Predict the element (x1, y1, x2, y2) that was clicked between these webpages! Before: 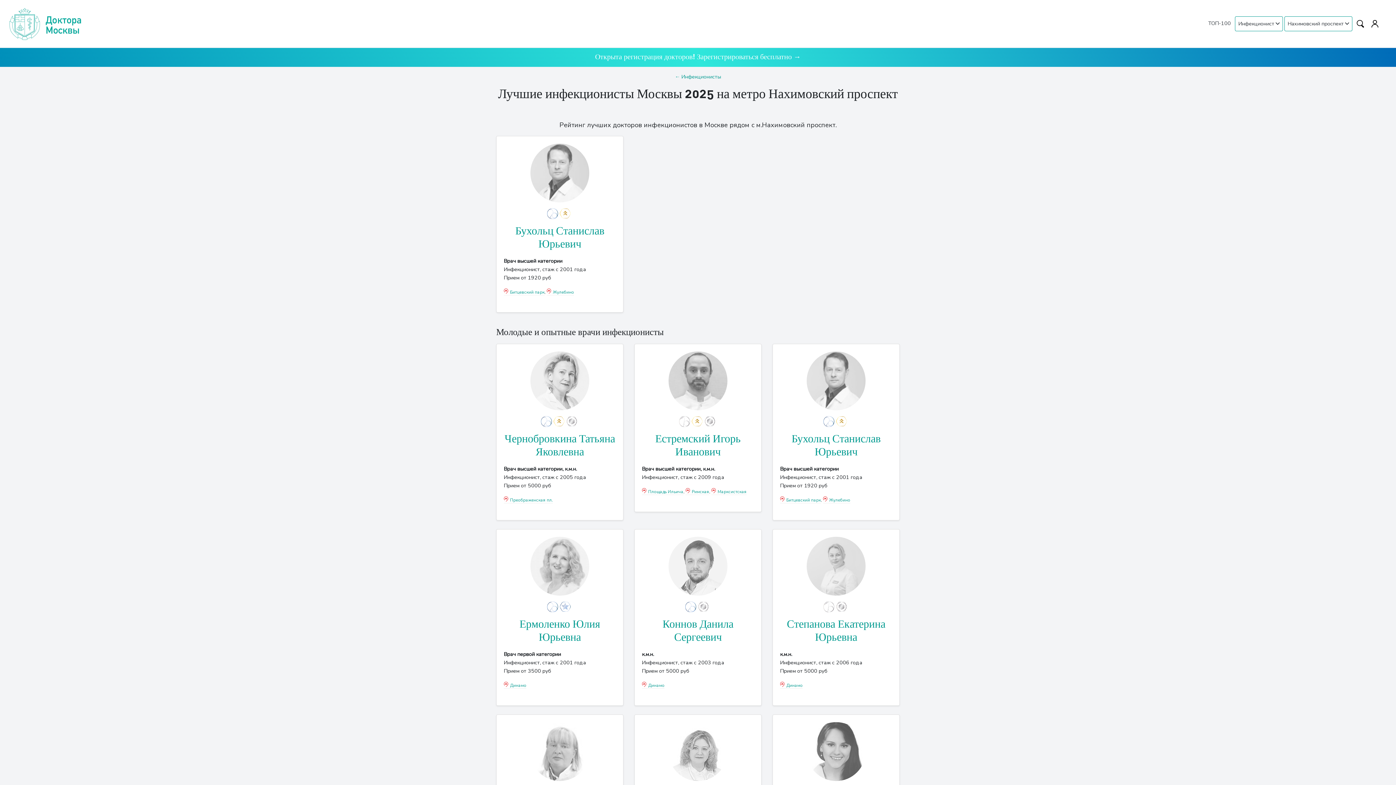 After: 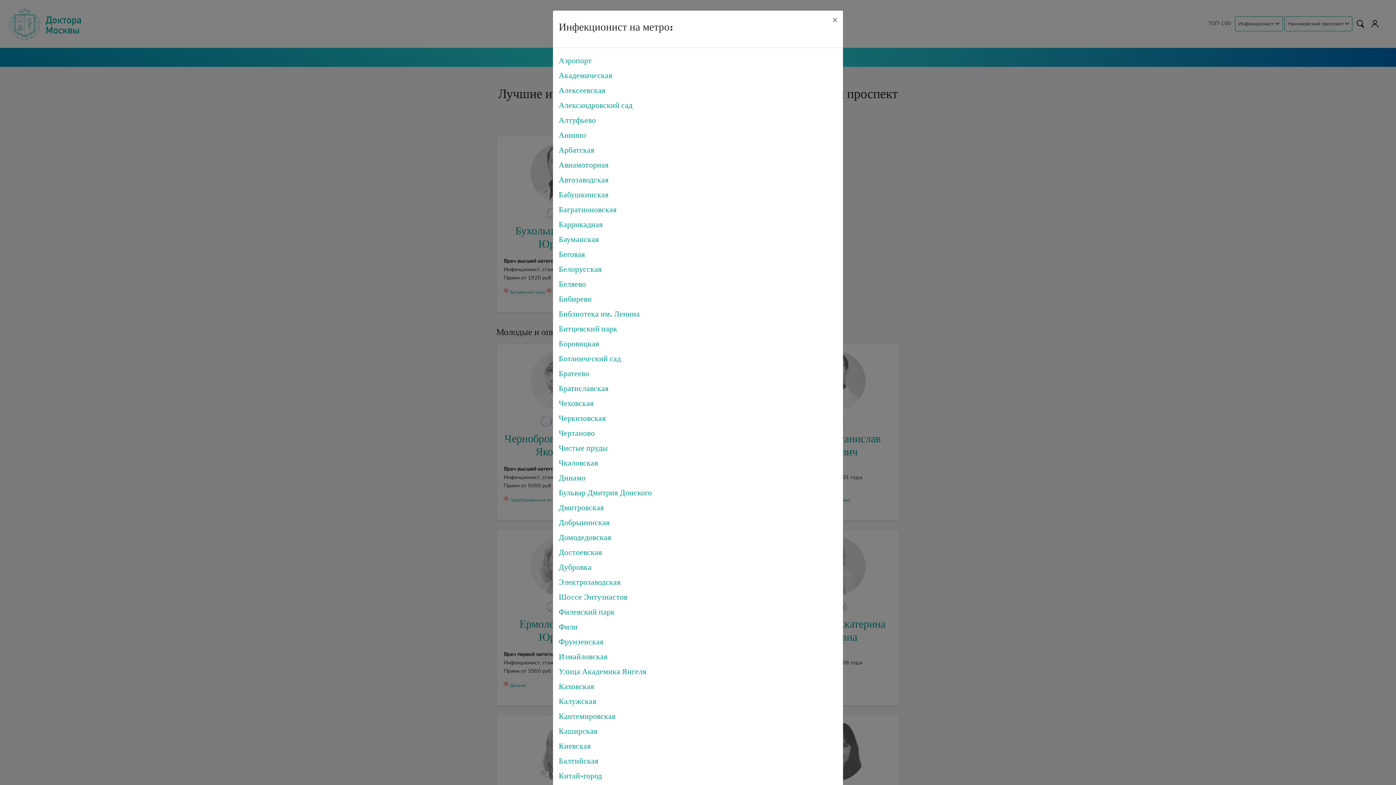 Action: bbox: (1284, 16, 1352, 31) label: Нахимовский проспект 